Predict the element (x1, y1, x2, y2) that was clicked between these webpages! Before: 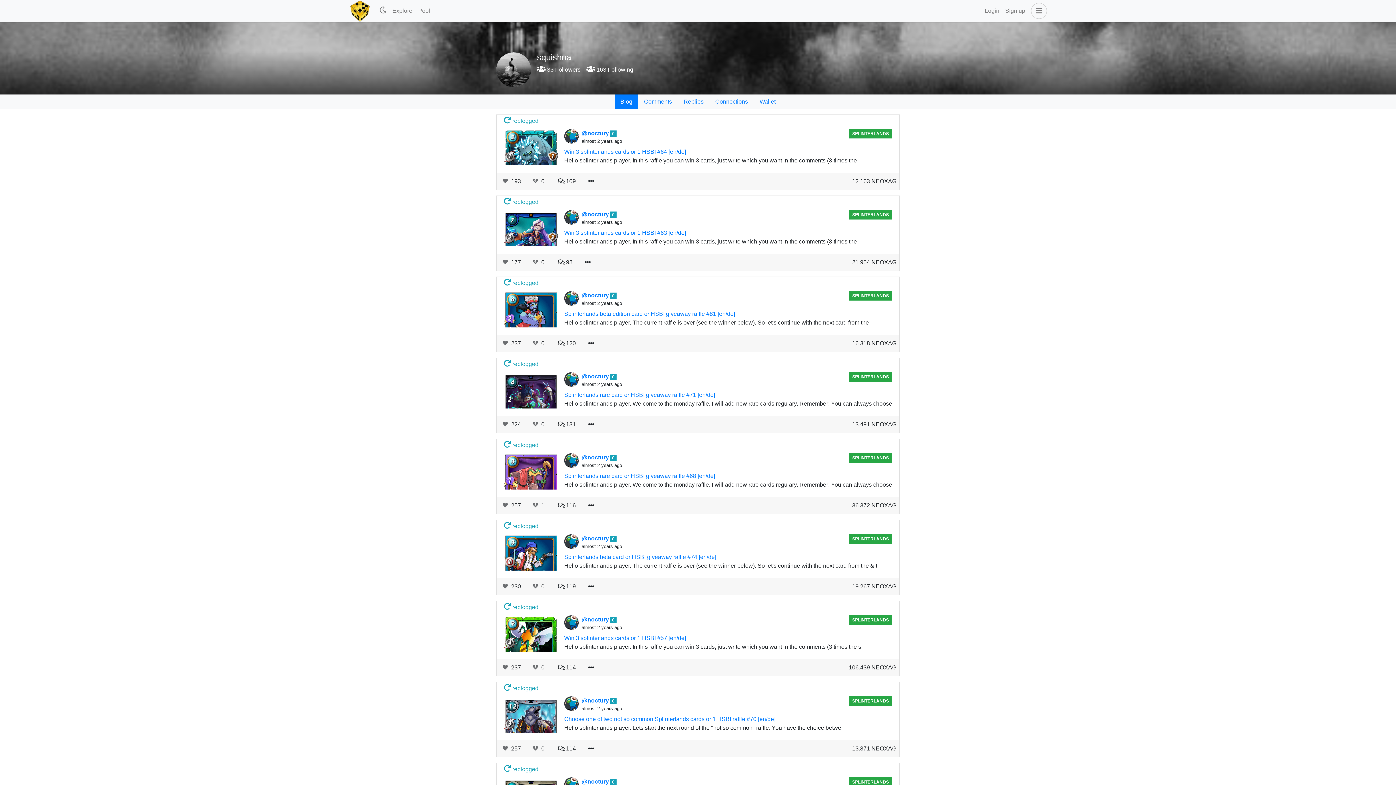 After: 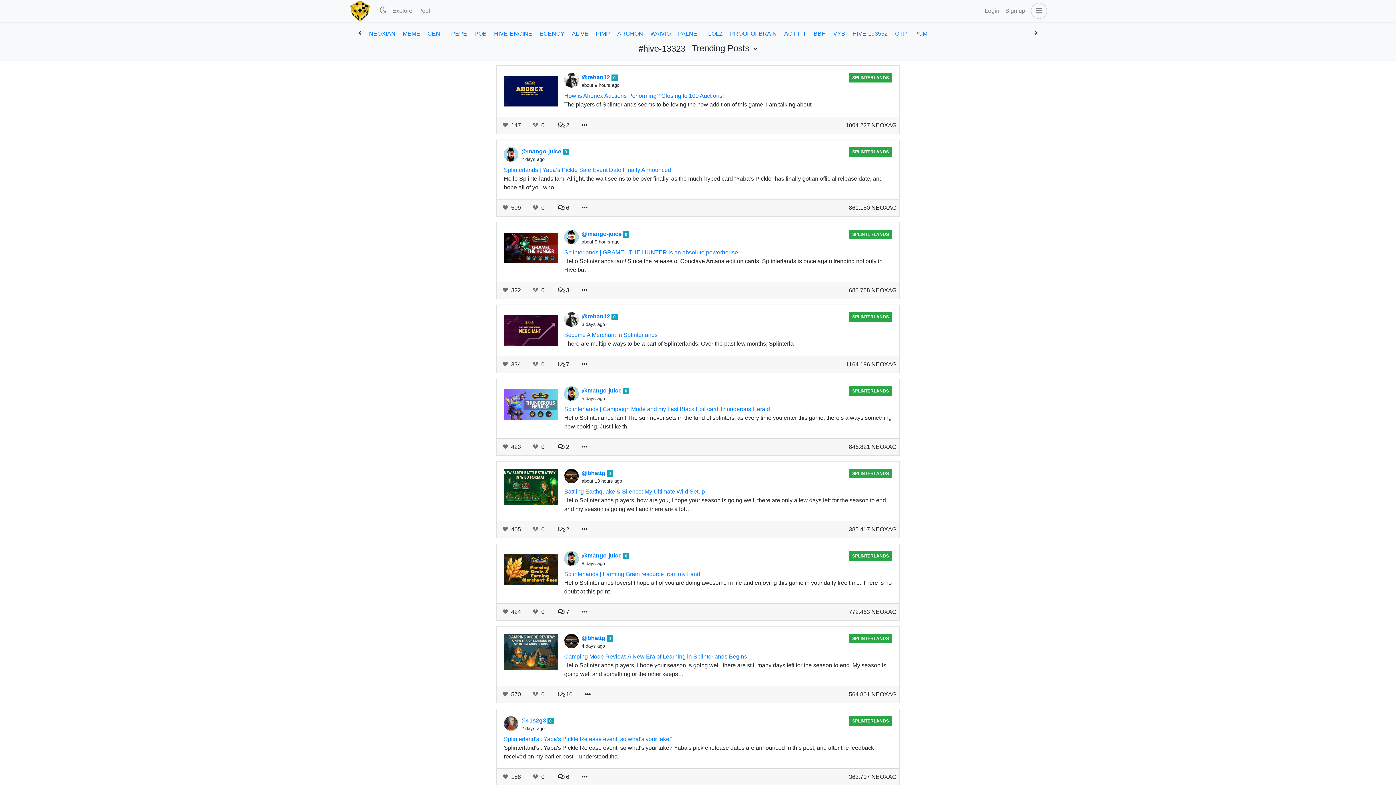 Action: bbox: (850, 211, 890, 218) label: SPLINTERLANDS